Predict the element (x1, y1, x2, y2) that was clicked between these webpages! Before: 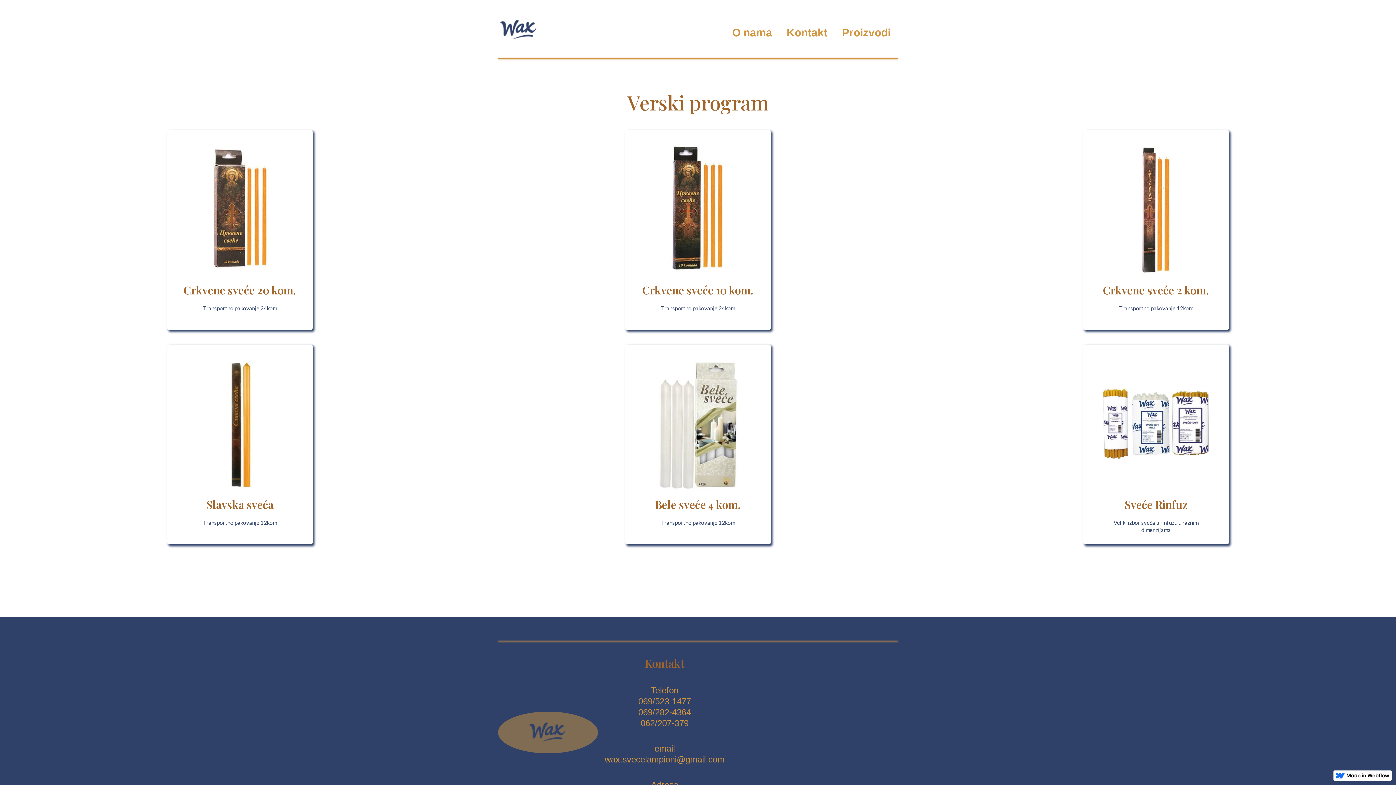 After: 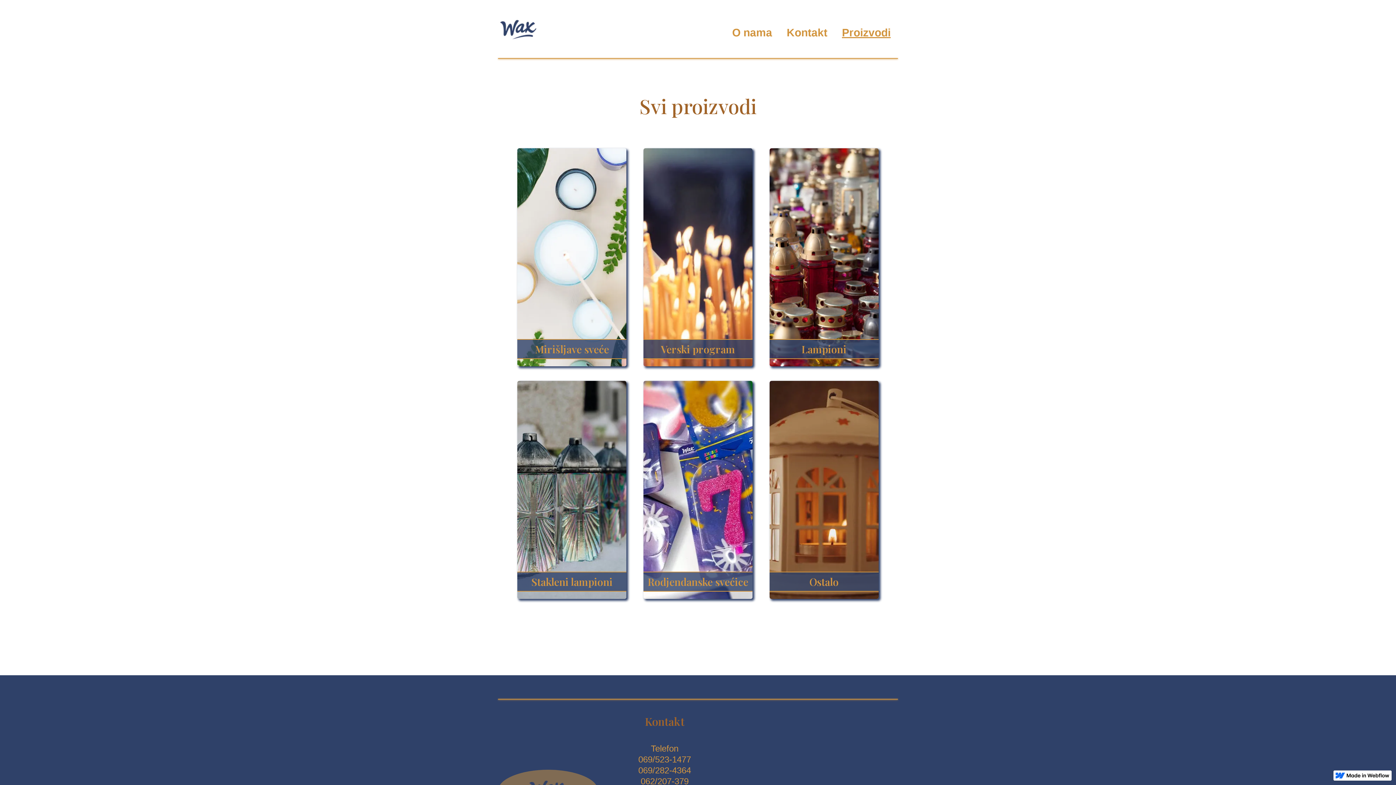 Action: label: Proizvodi bbox: (834, 21, 898, 43)